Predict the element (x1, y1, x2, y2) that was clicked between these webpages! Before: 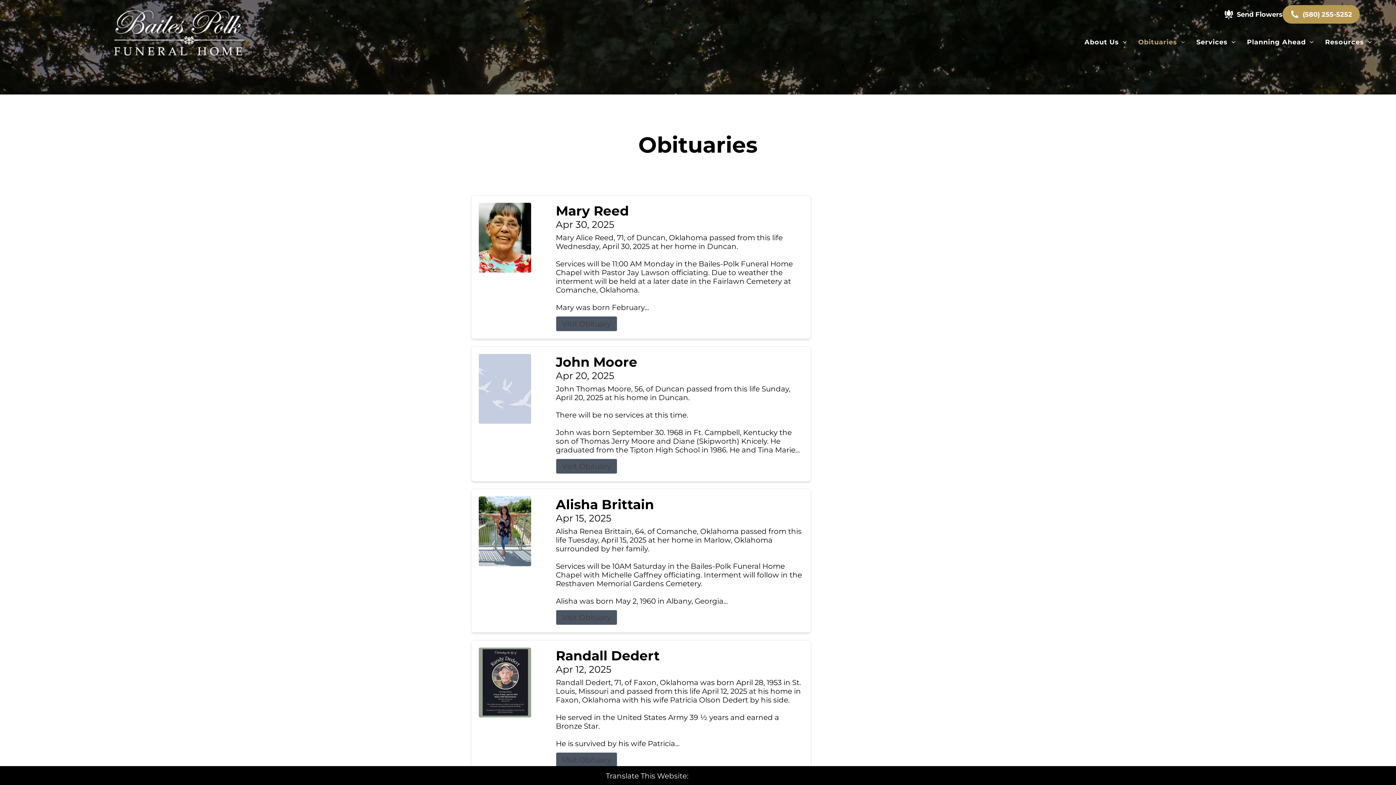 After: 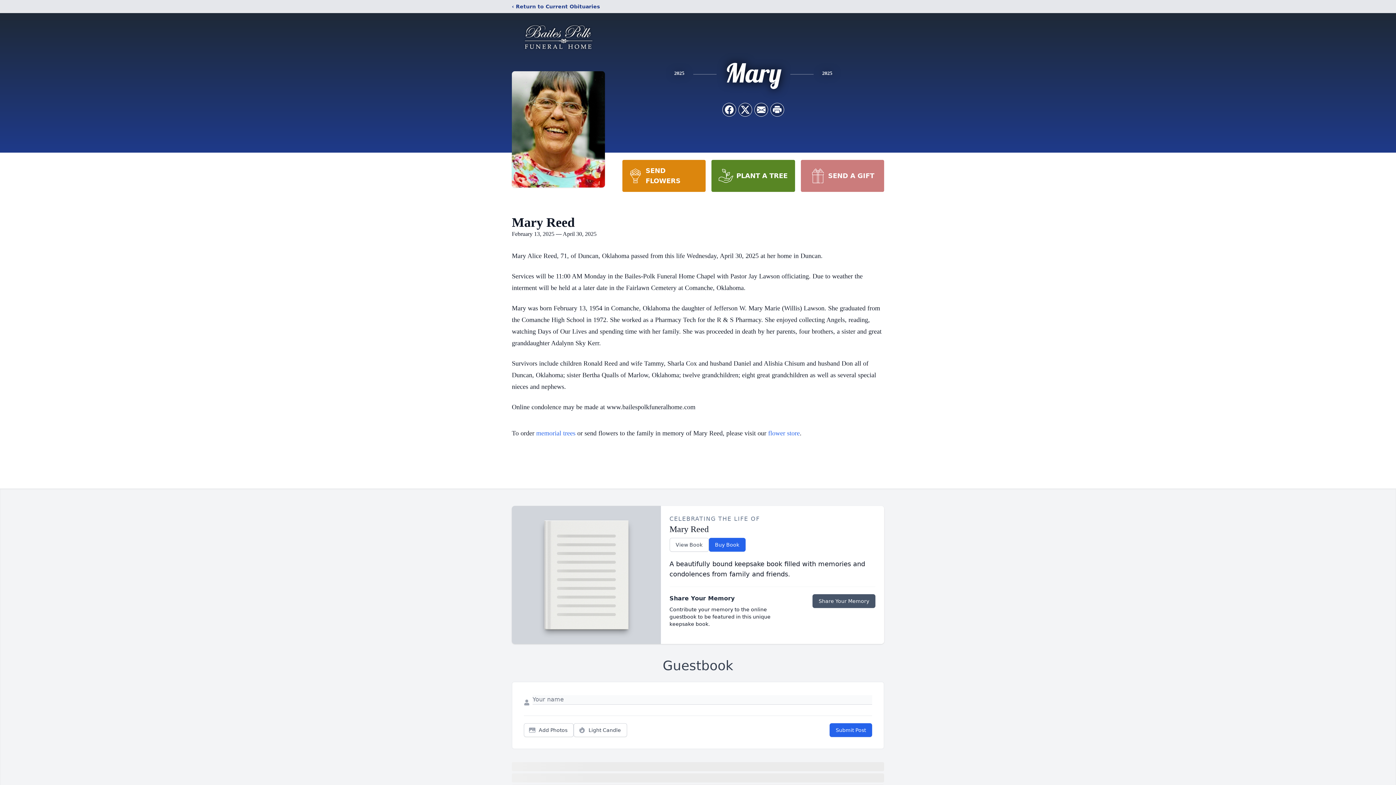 Action: label: Mary Reed bbox: (556, 202, 803, 218)